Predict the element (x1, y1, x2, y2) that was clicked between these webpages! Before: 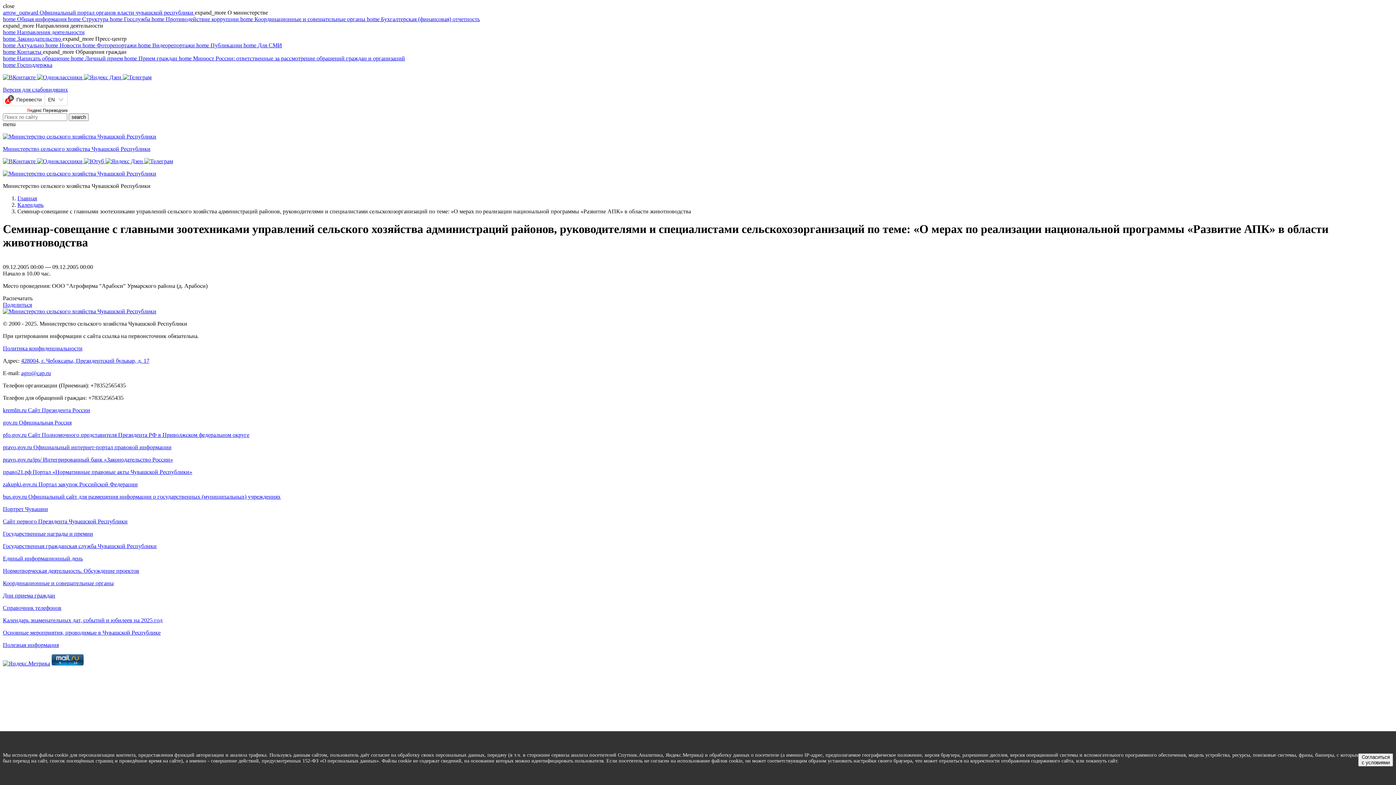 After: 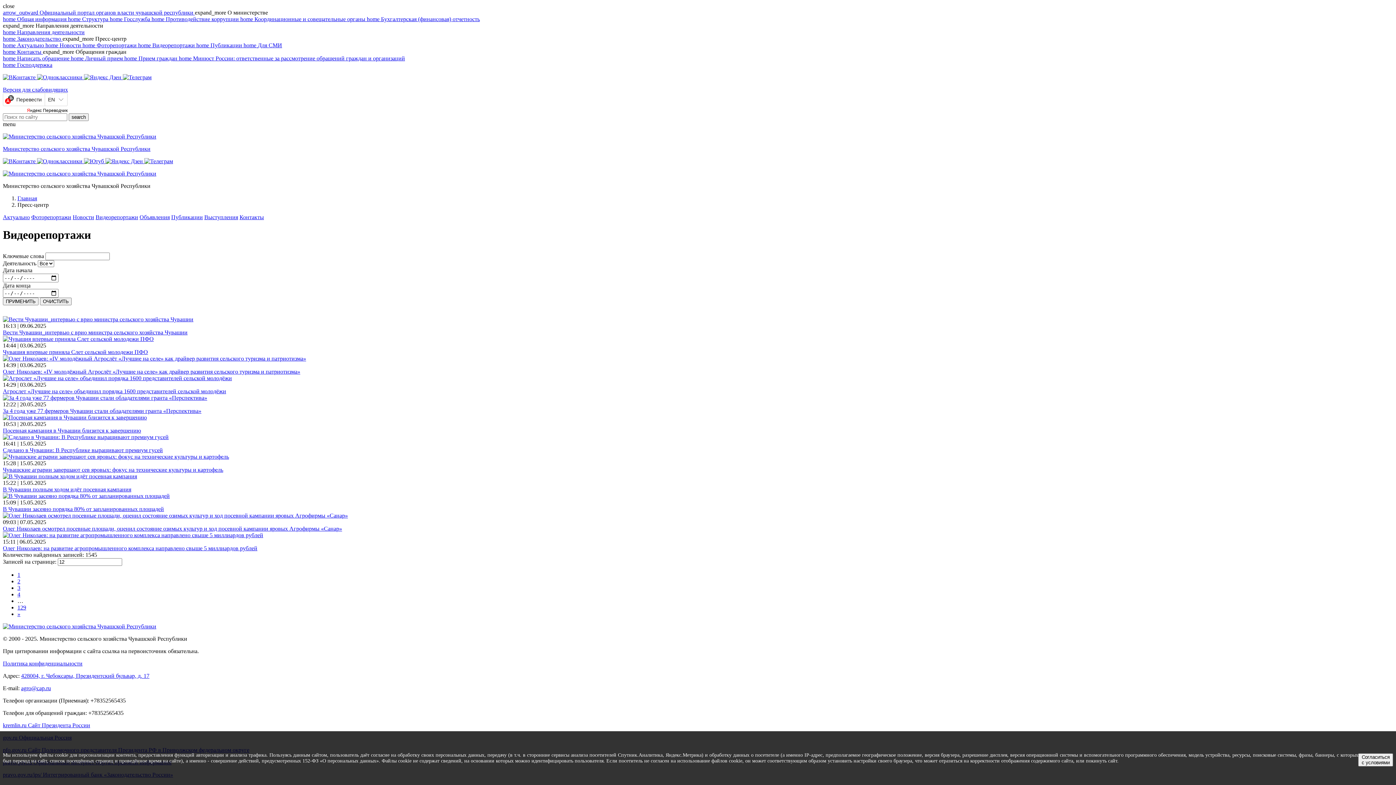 Action: label: home Видеорепортажи  bbox: (138, 42, 196, 48)